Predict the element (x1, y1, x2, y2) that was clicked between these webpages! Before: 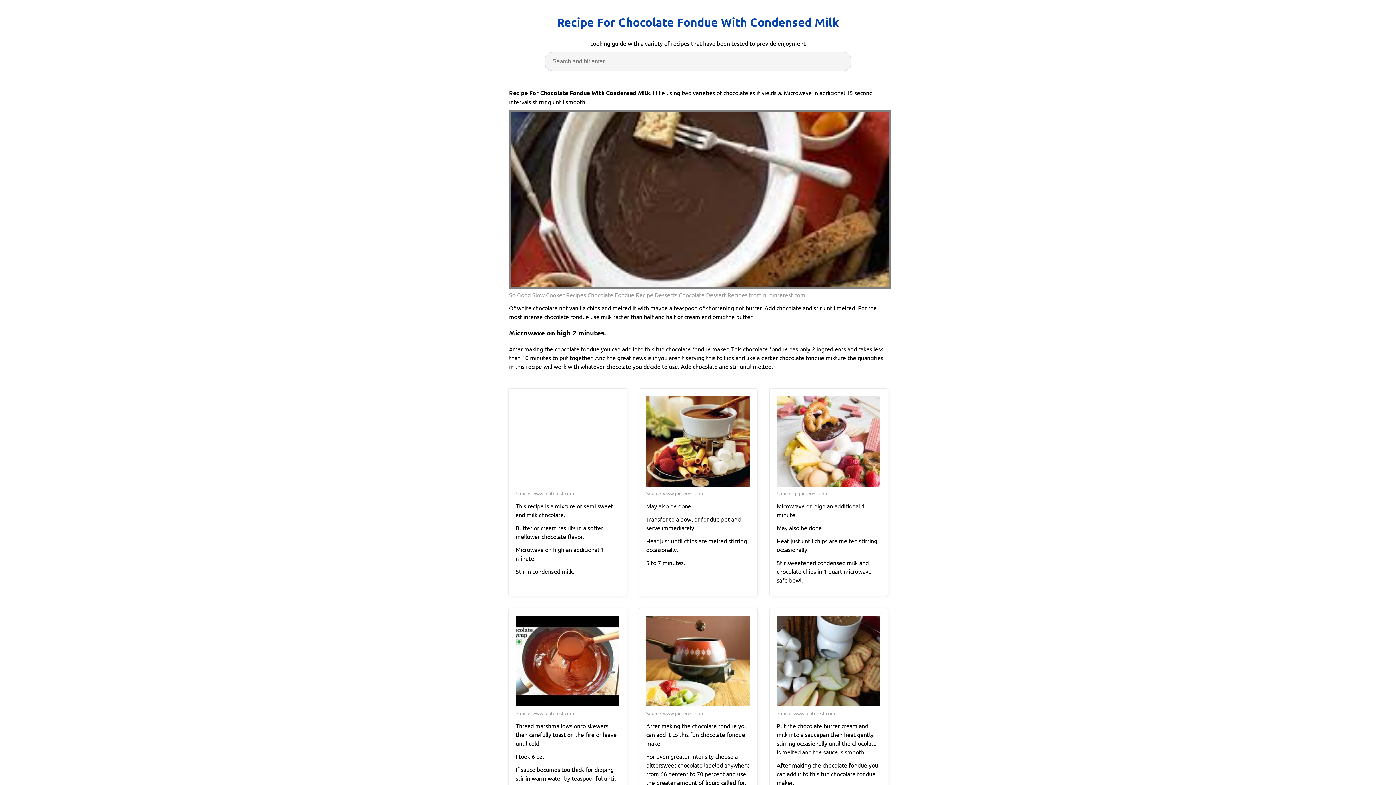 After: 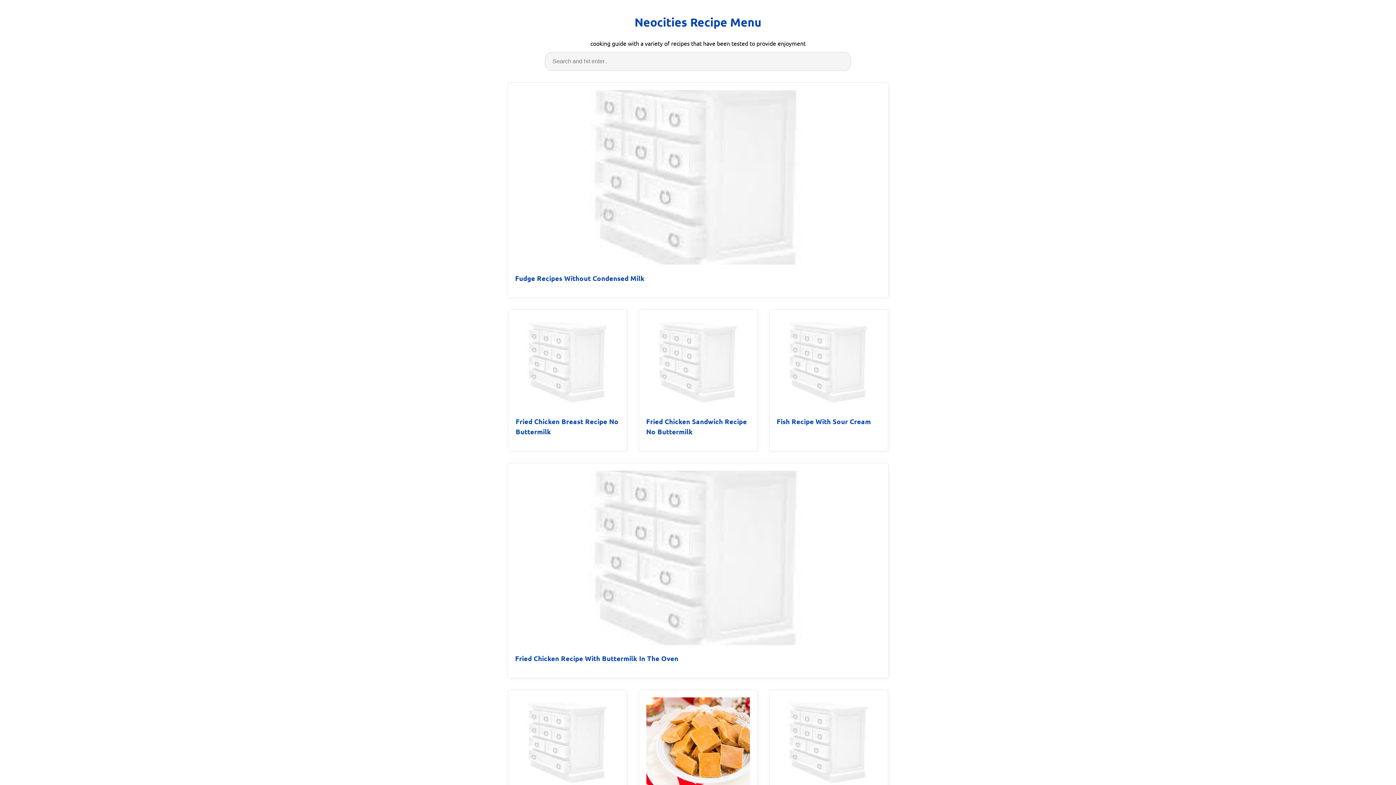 Action: bbox: (557, 13, 839, 31) label: Recipe For Chocolate Fondue With Condensed Milk